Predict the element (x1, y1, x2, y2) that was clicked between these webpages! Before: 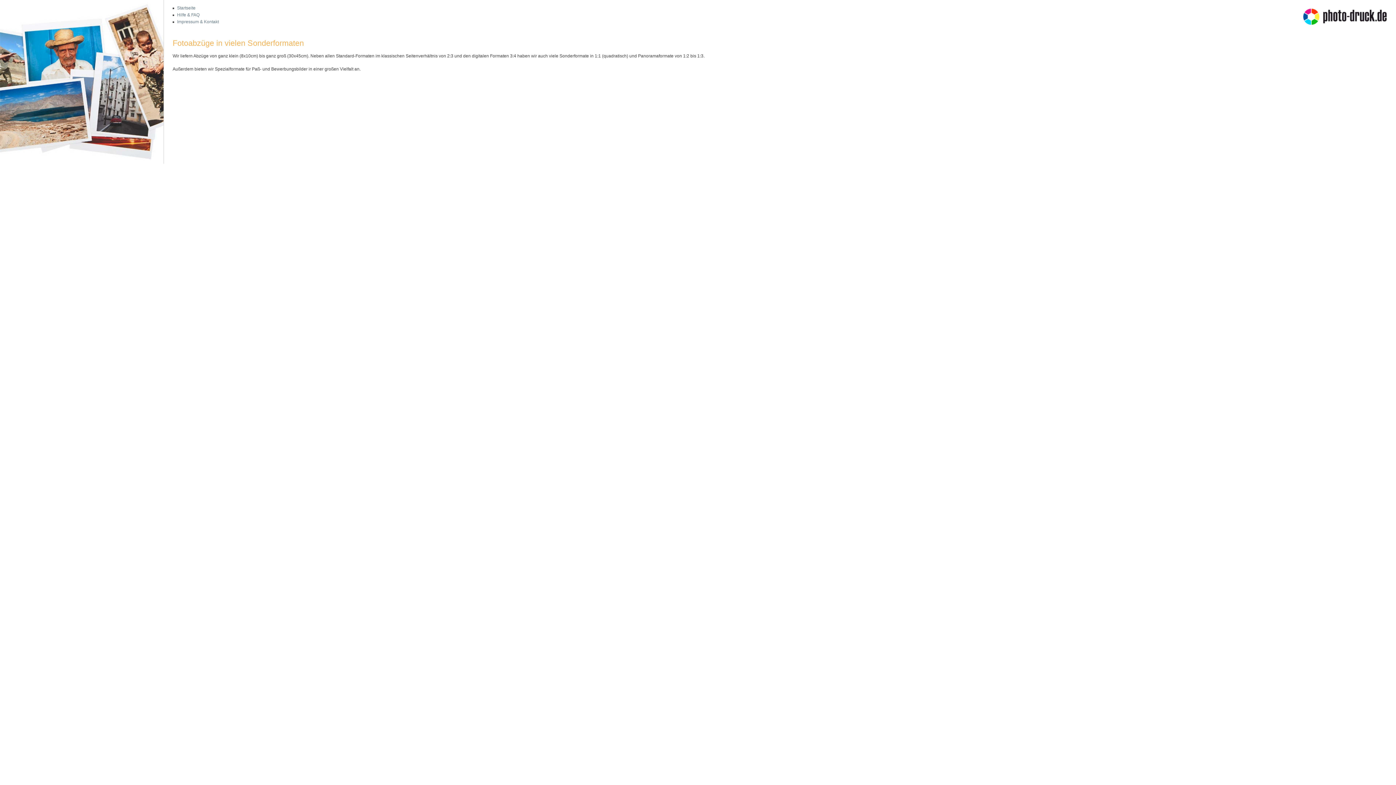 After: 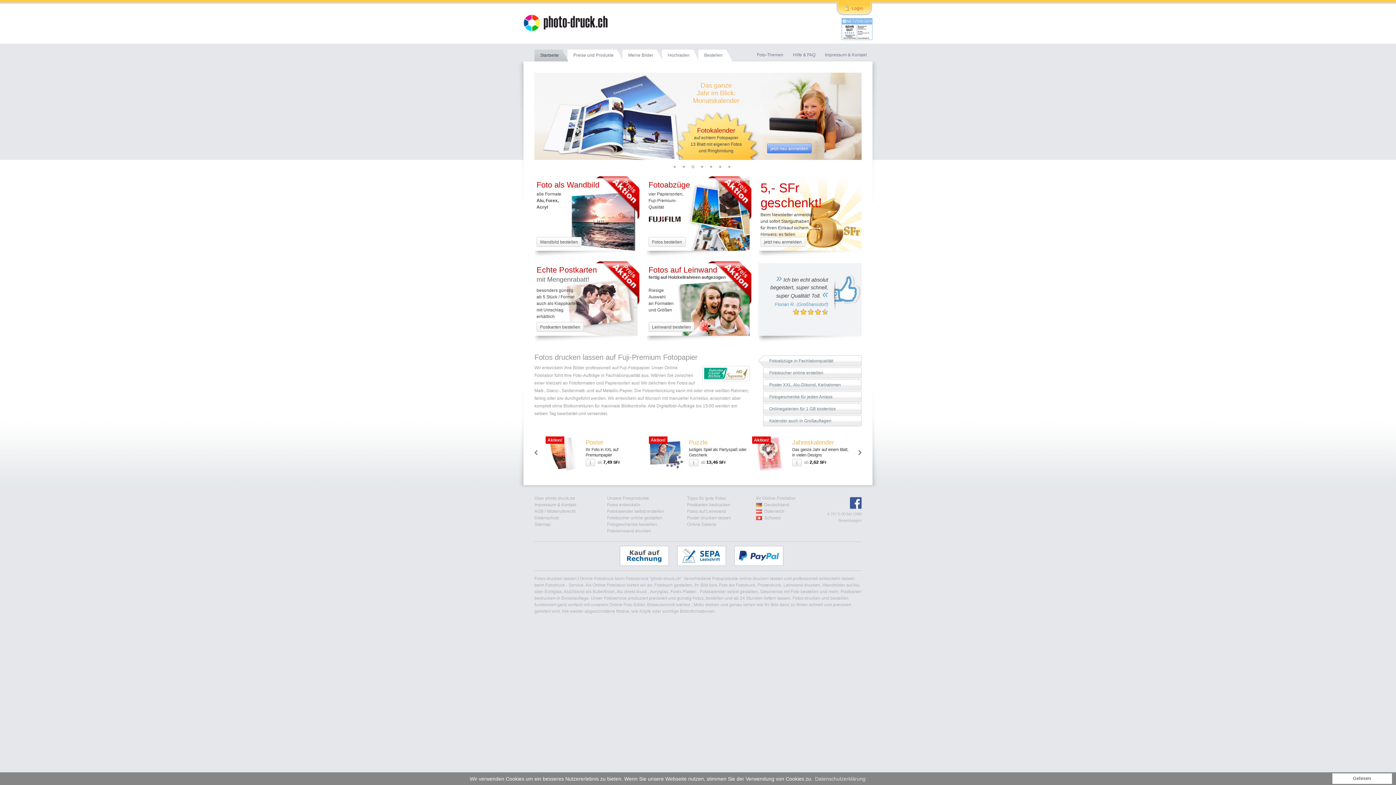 Action: bbox: (177, 5, 218, 10) label: Startseite